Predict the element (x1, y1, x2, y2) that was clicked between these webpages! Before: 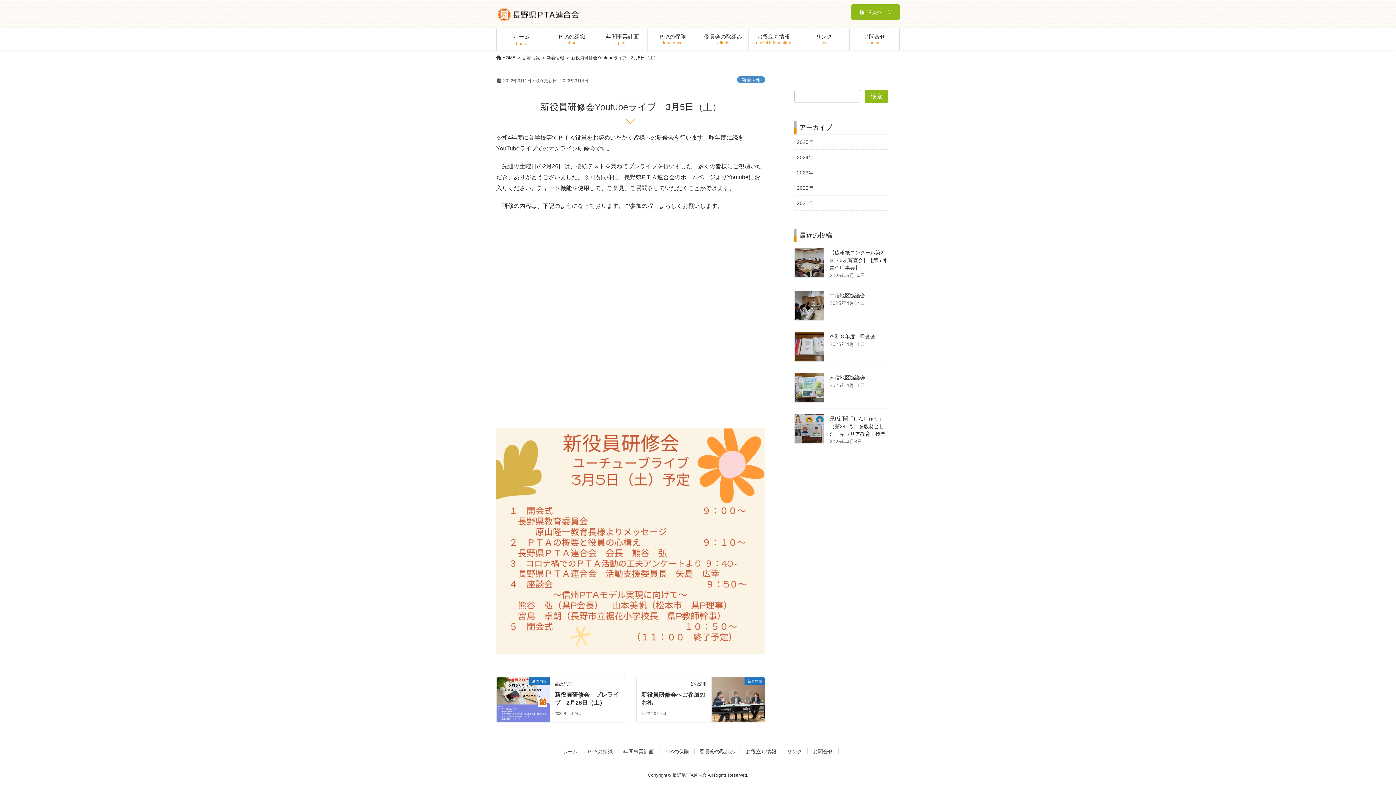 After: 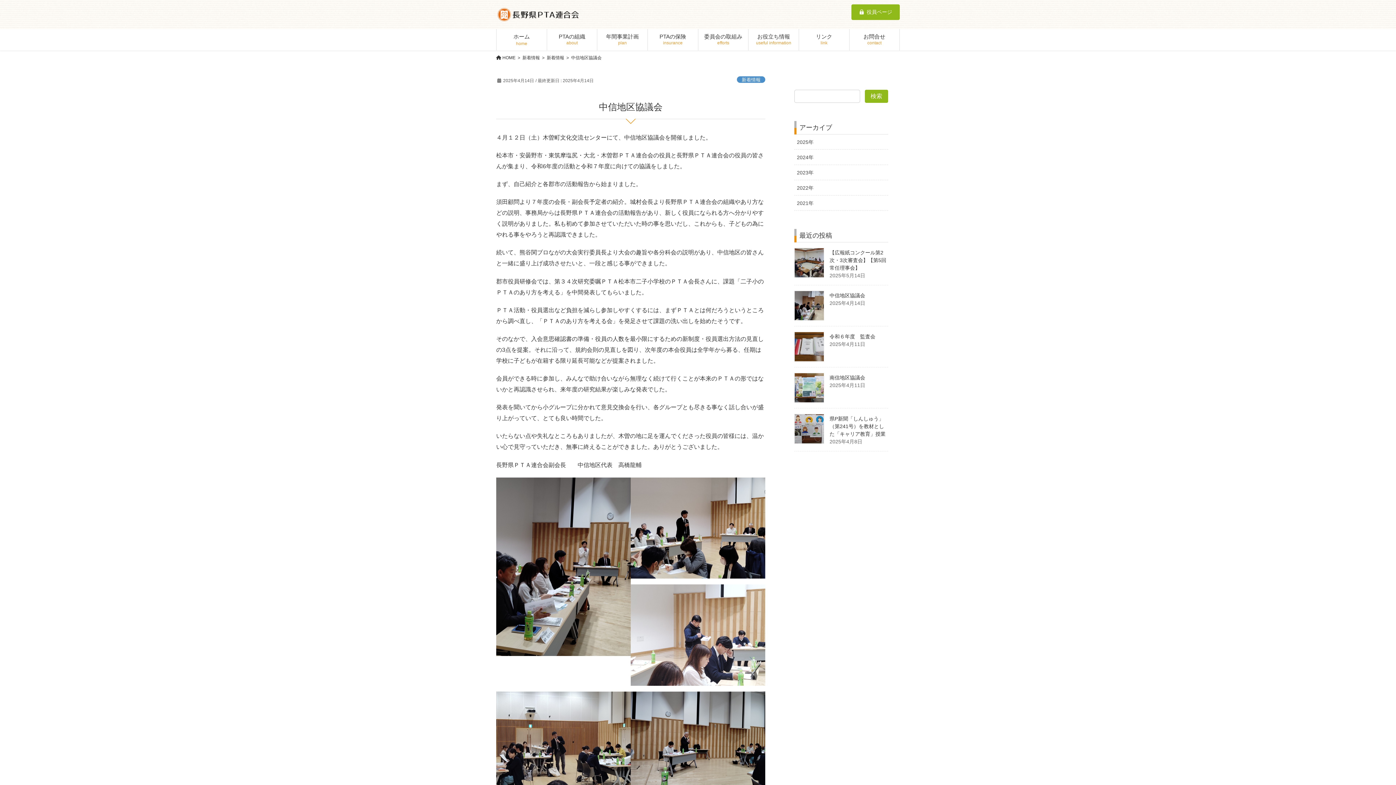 Action: label: 中信地区協議会 bbox: (829, 292, 865, 298)